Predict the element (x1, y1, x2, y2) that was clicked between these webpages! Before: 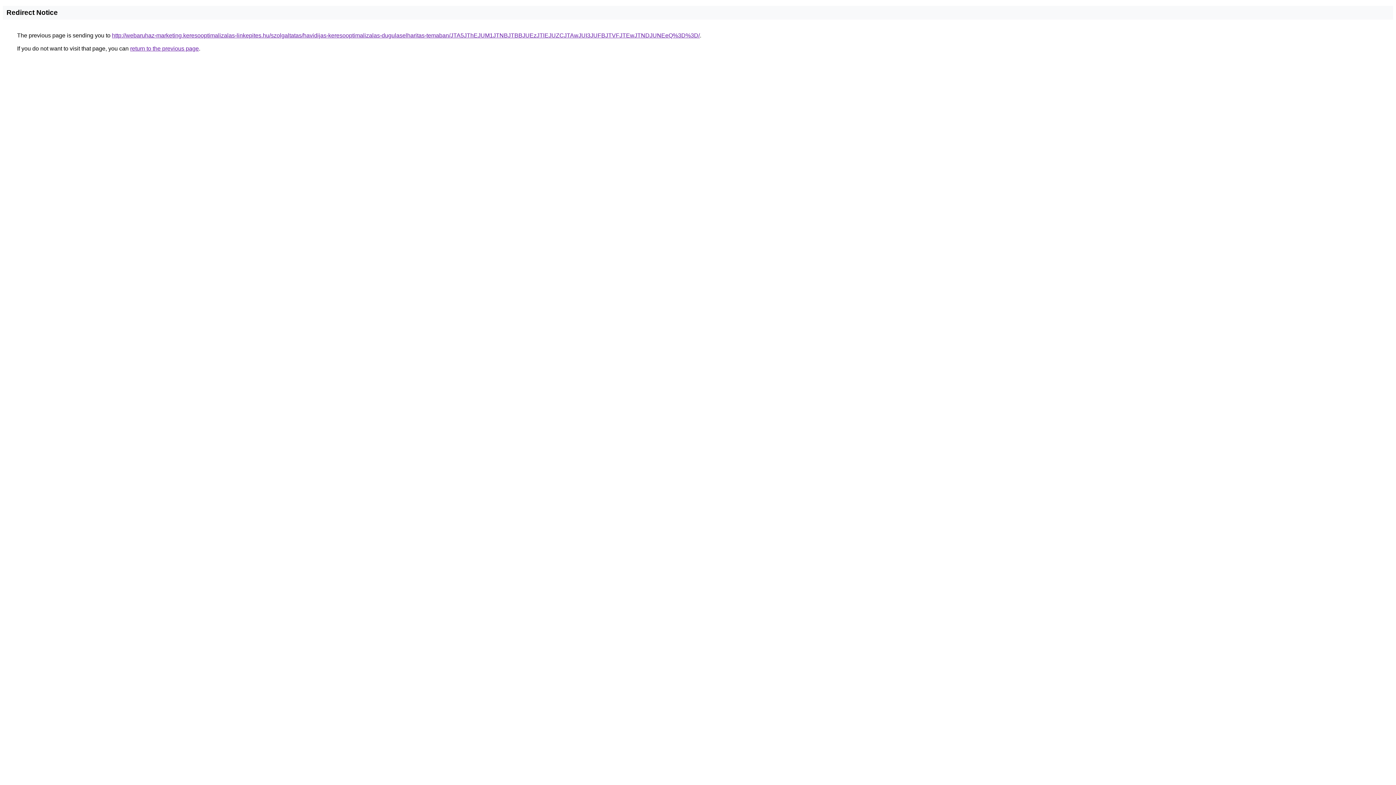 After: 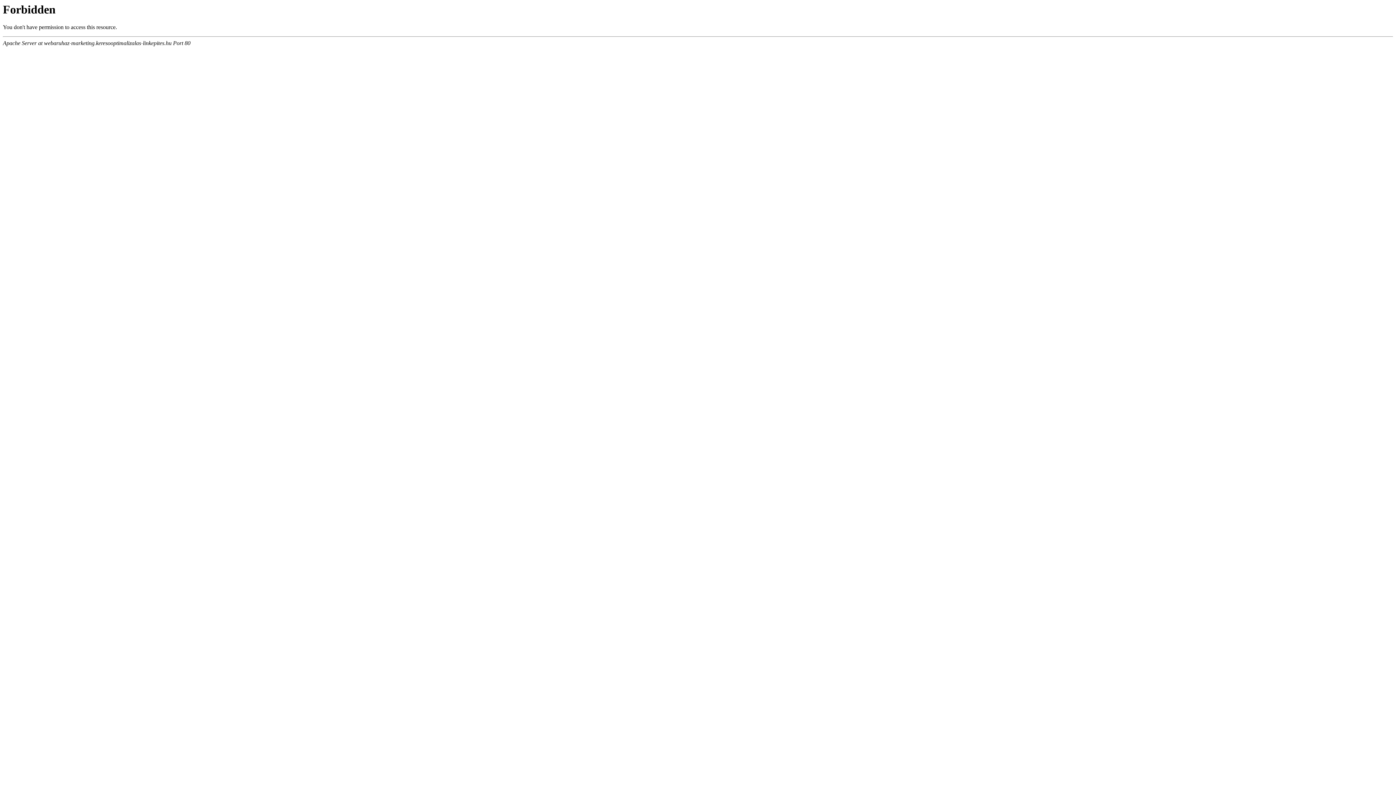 Action: label: http://webaruhaz-marketing.keresooptimalizalas-linkepites.hu/szolgaltatas/havidijas-keresooptimalizalas-dugulaselharitas-temaban/JTA5JThEJUM1JTNBJTBBJUEzJTlEJUZCJTAwJUI3JUFBJTVFJTEwJTNDJUNEeQ%3D%3D/ bbox: (112, 32, 700, 38)